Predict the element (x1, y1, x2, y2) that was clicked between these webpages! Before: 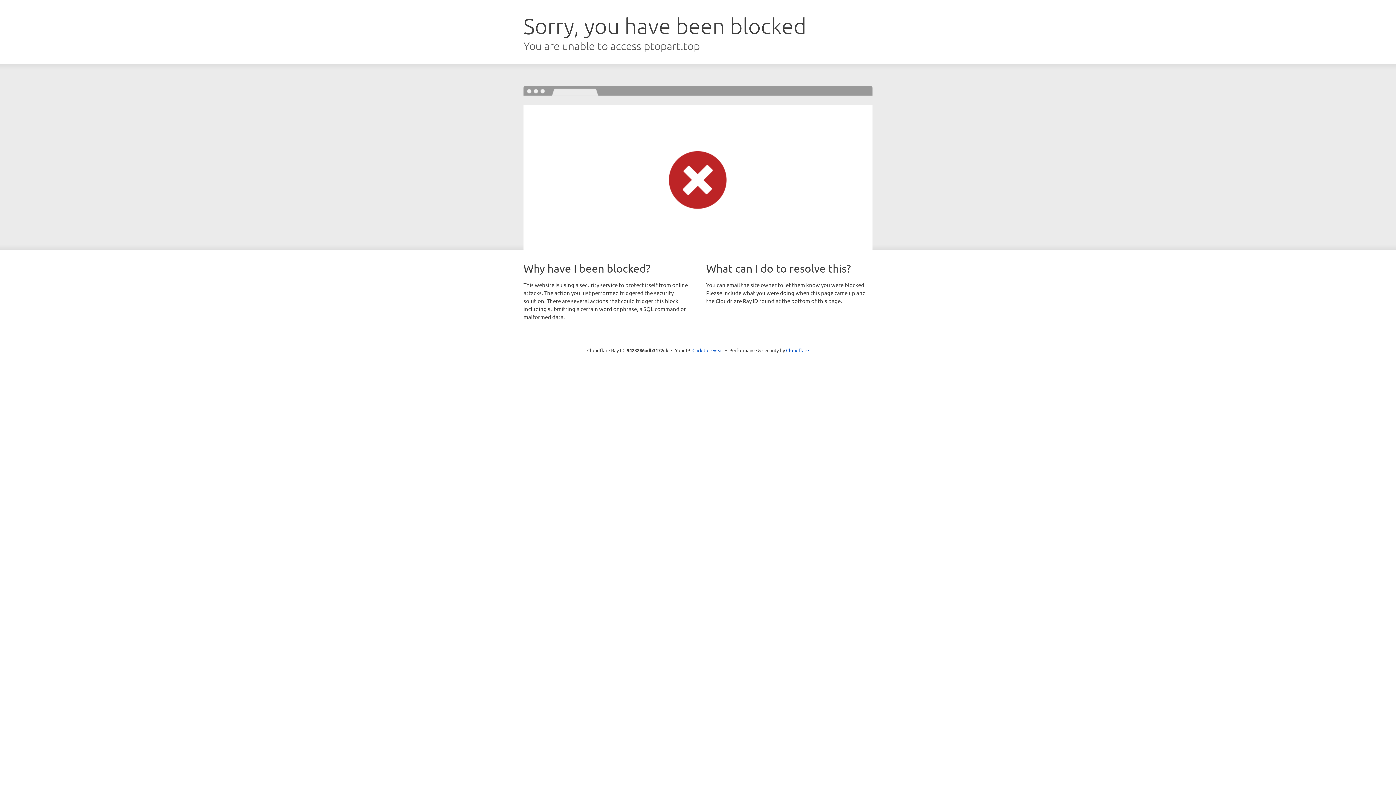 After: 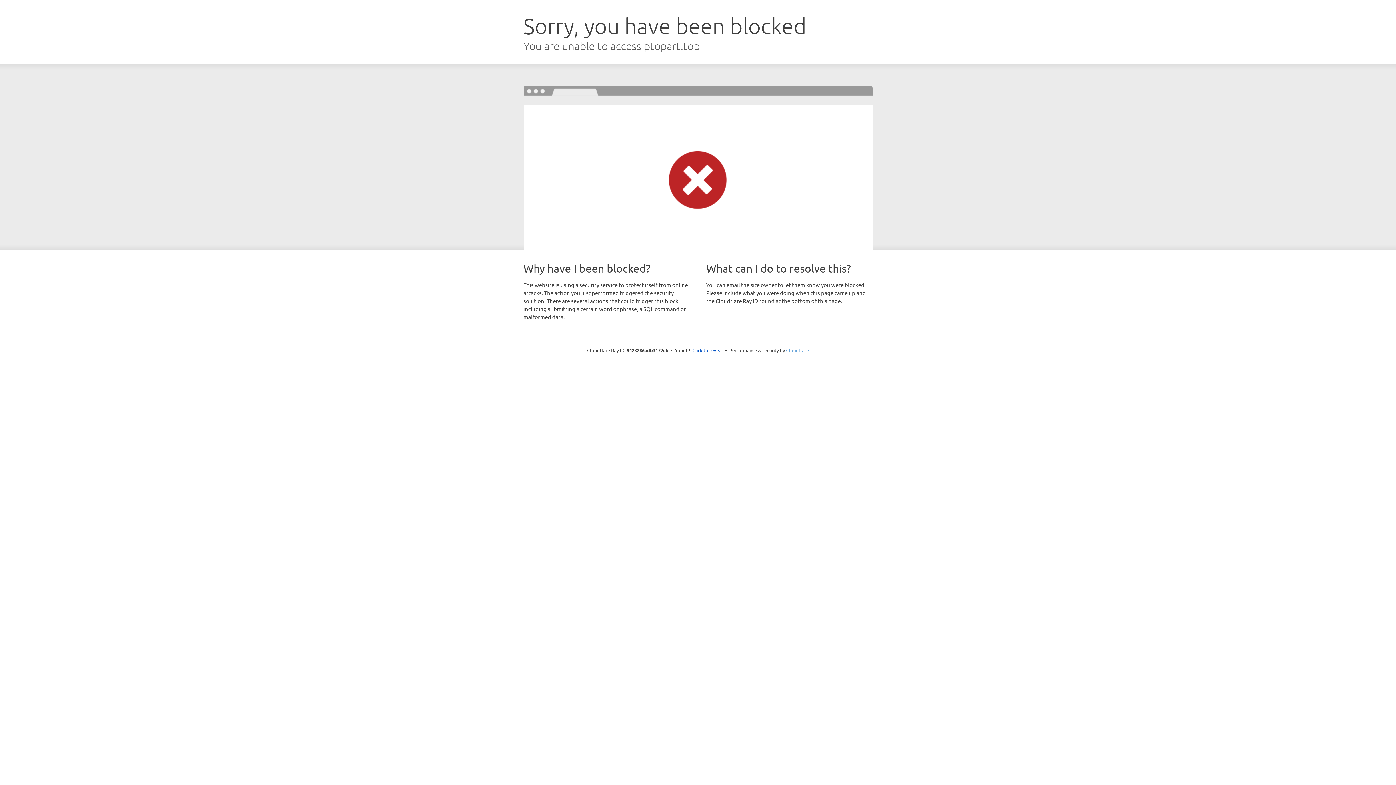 Action: label: Cloudflare bbox: (786, 347, 809, 353)